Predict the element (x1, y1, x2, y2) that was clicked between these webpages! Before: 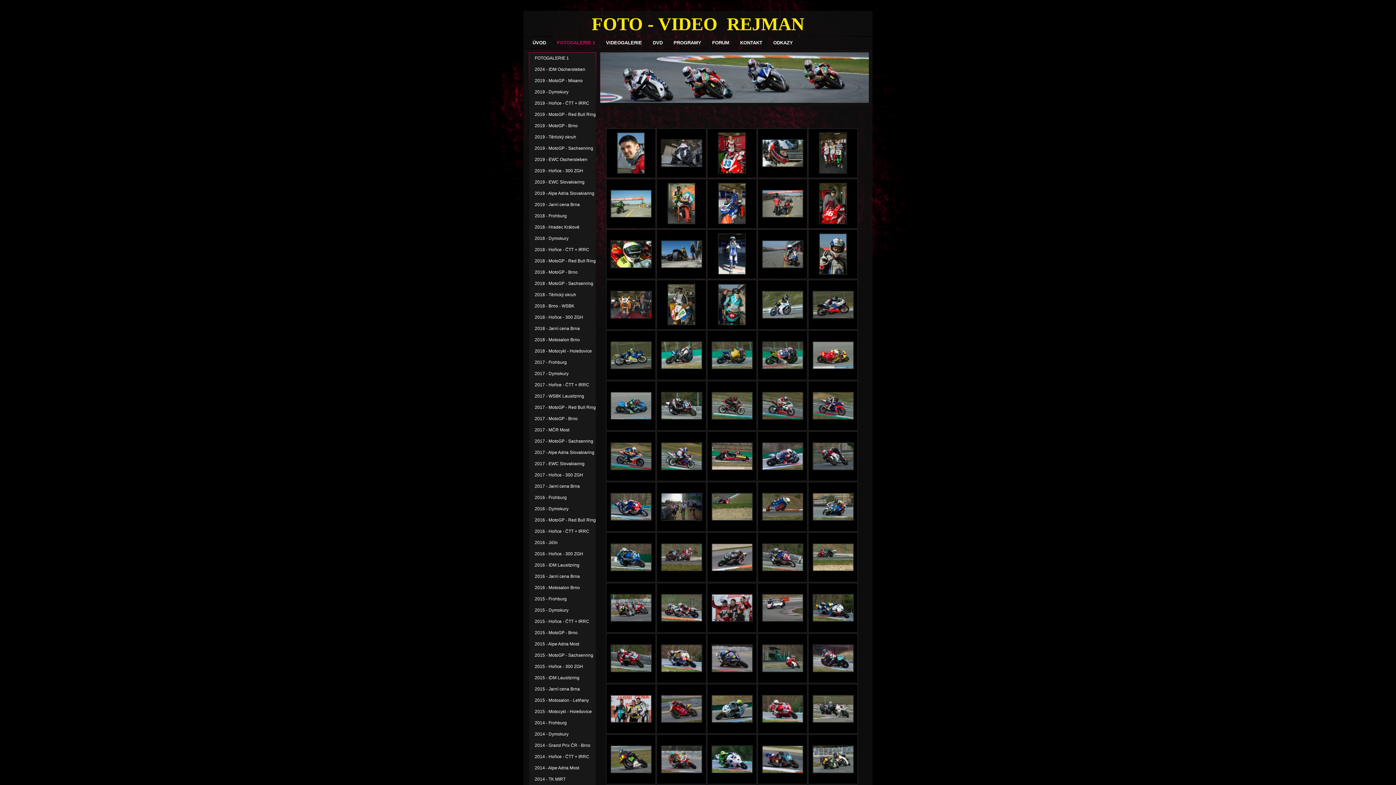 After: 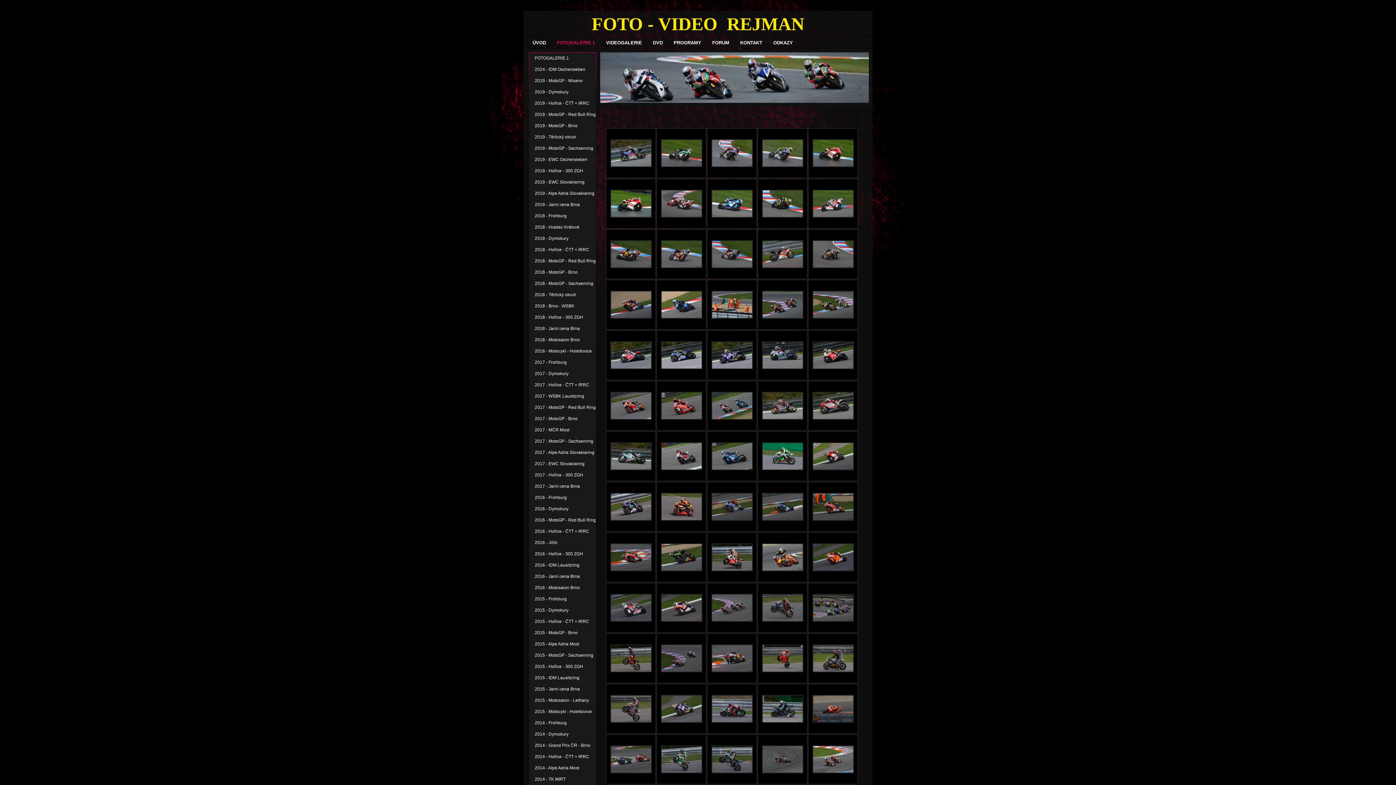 Action: label: 2014 - Grand Prix ČR - Brno bbox: (529, 740, 596, 751)